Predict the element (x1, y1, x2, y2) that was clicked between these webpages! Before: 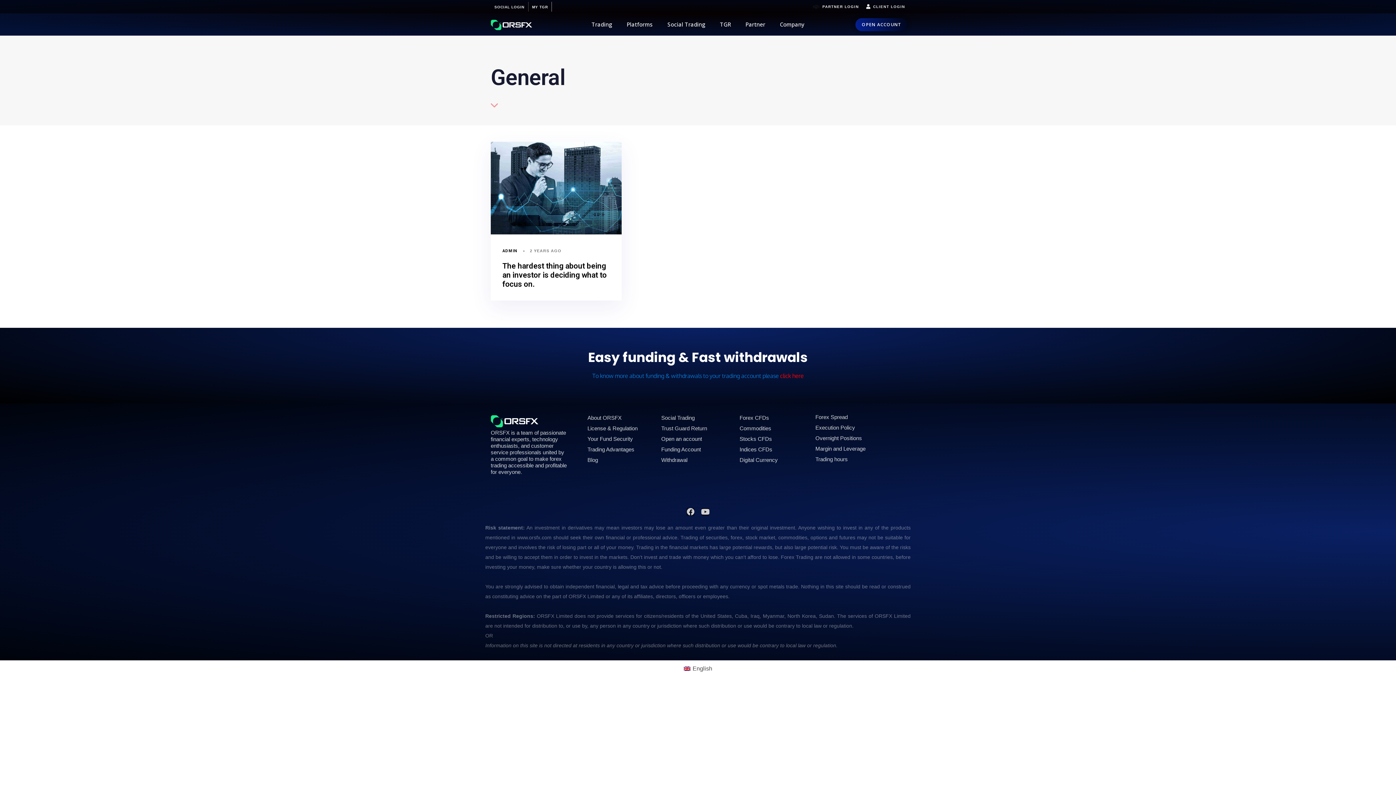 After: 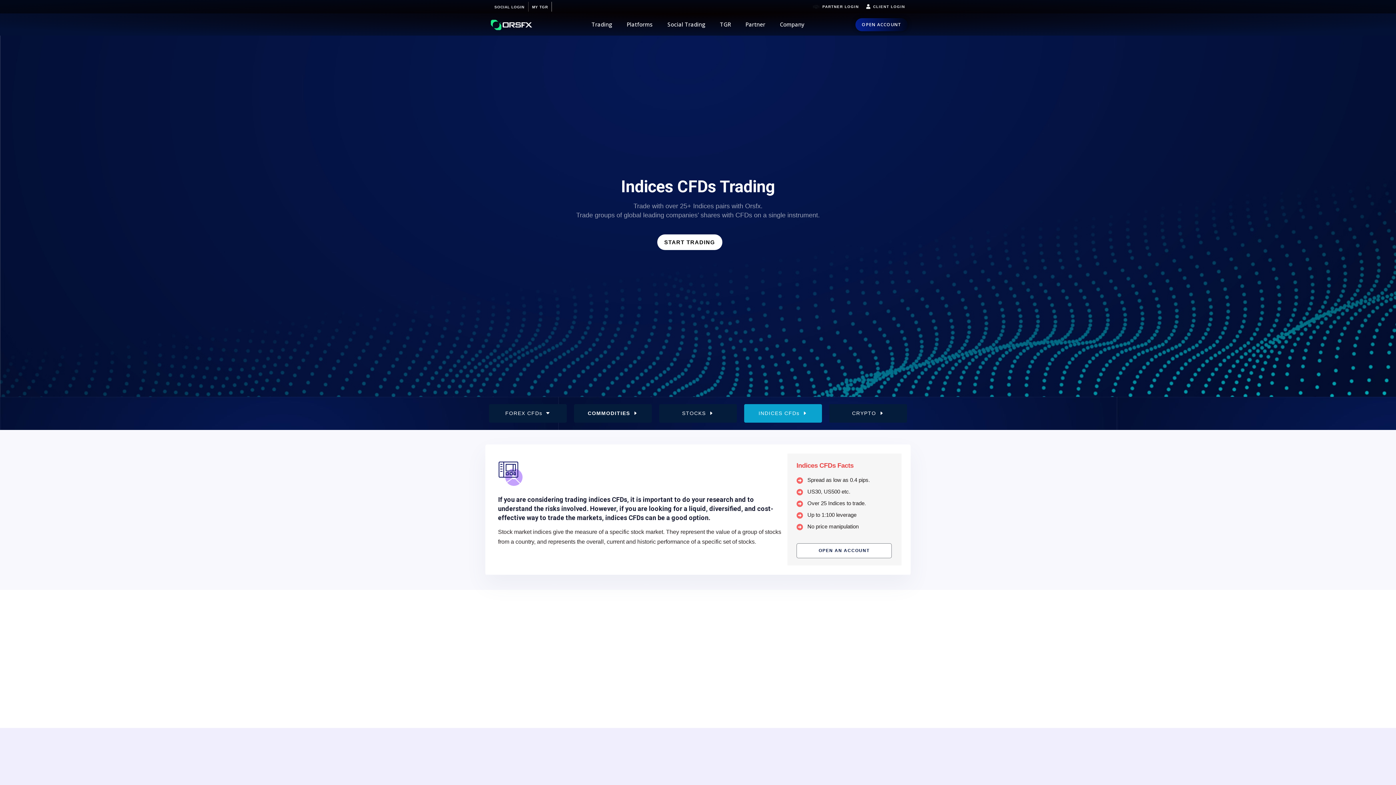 Action: label: Indices CFDs bbox: (739, 447, 777, 452)